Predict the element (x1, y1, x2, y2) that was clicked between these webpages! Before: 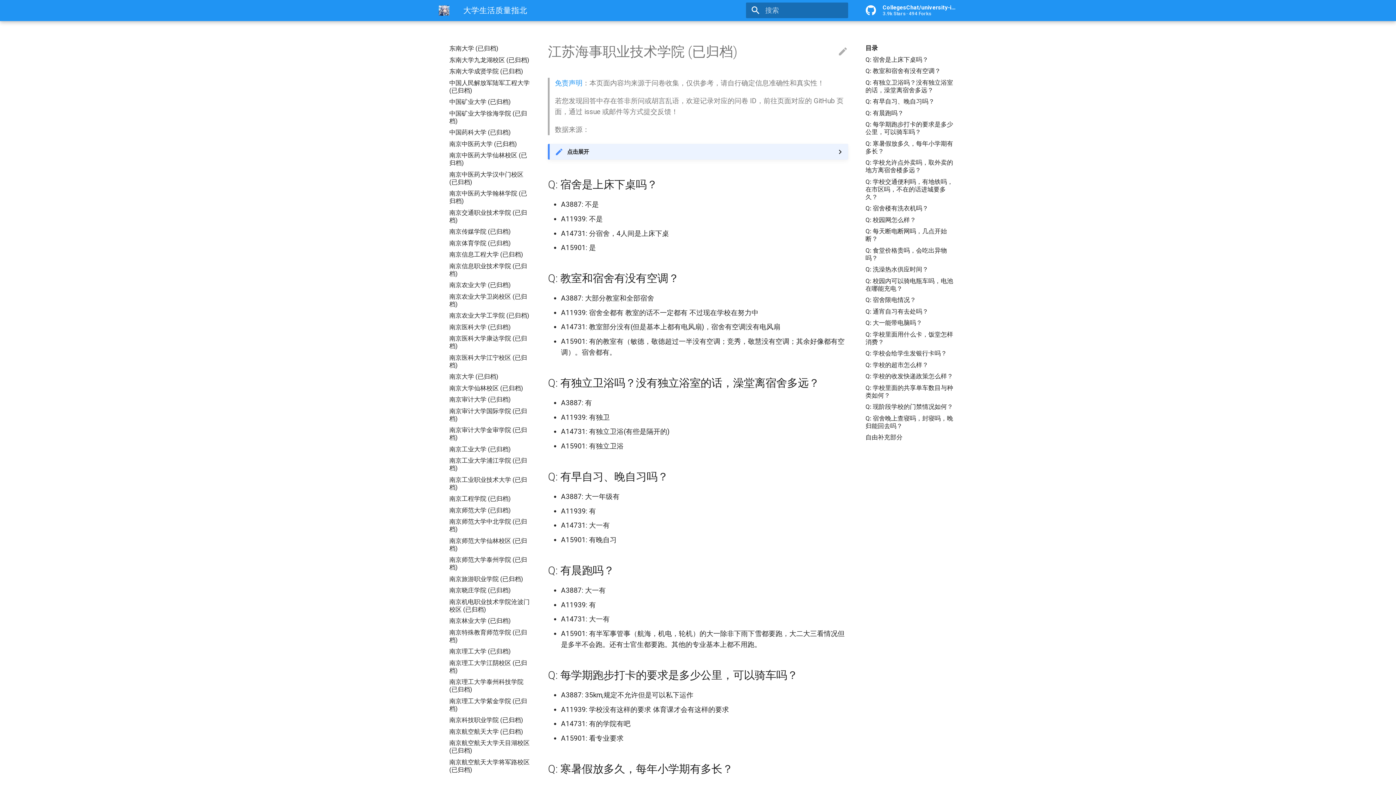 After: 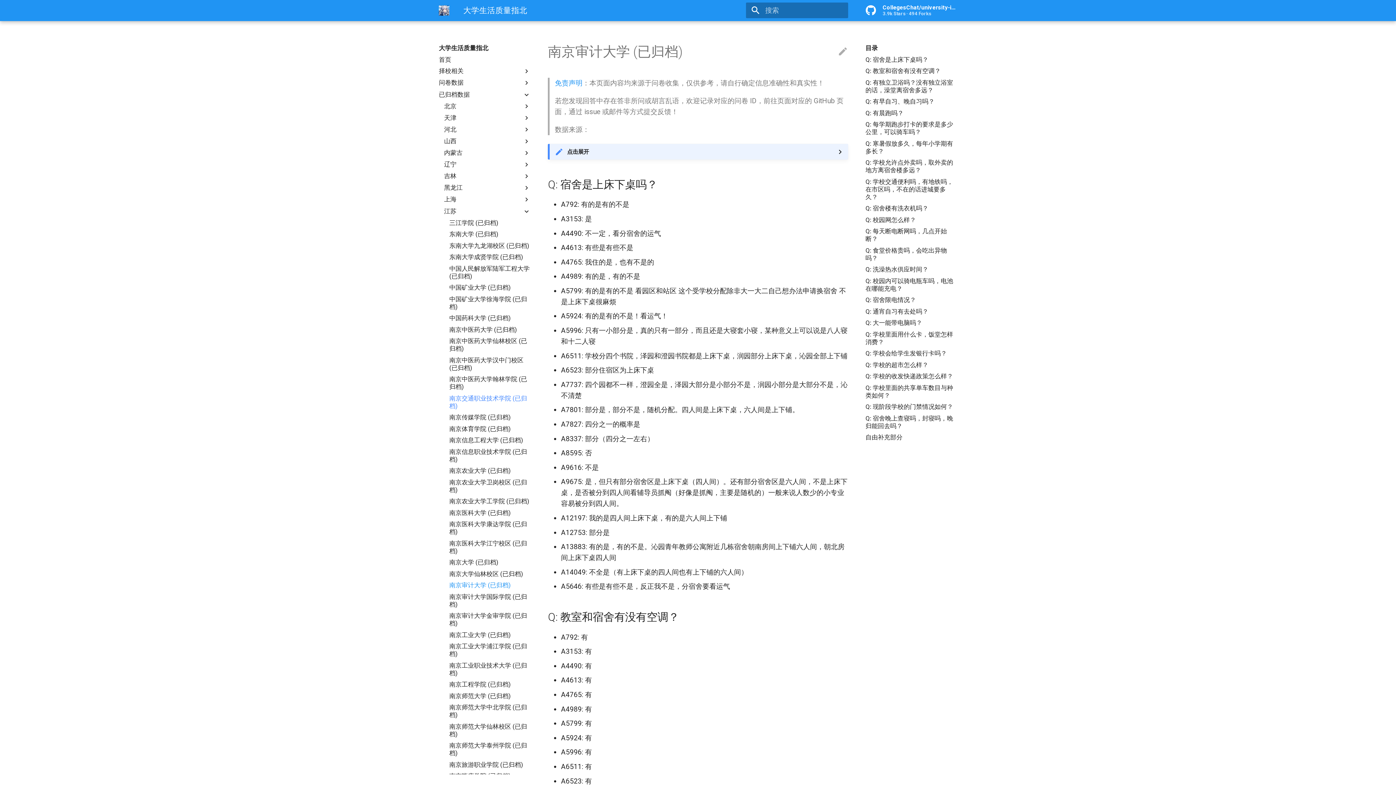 Action: bbox: (449, 396, 530, 403) label: 南京审计大学 (已归档)